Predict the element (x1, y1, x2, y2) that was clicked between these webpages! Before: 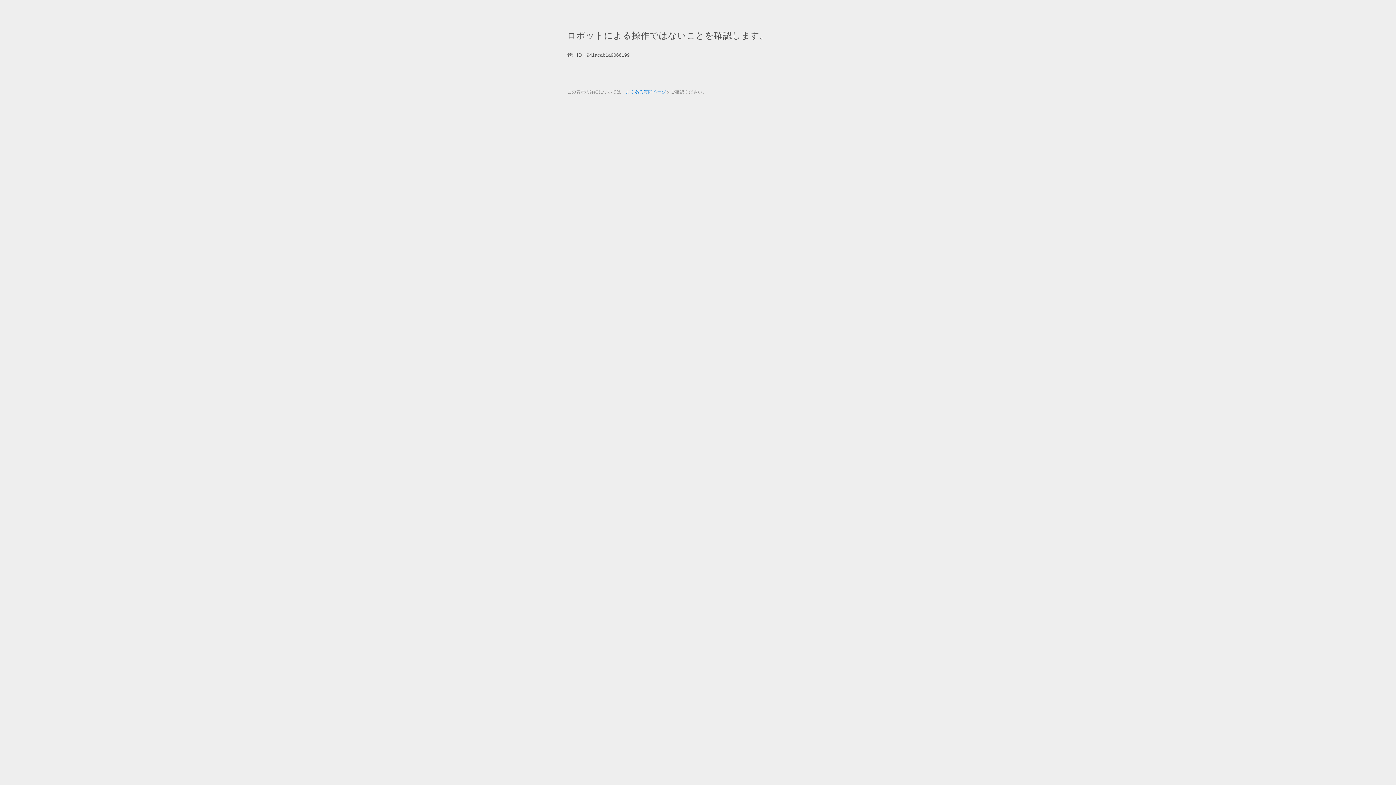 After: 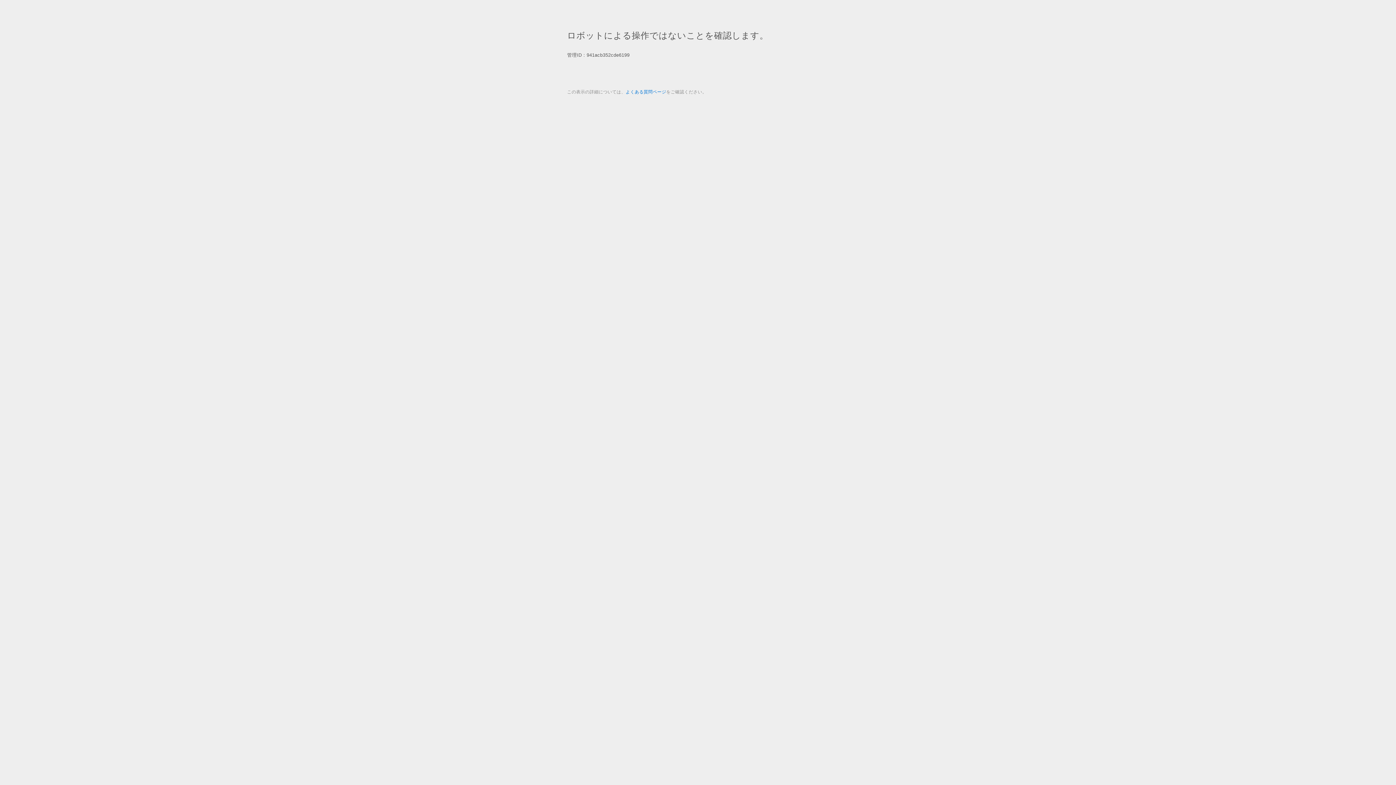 Action: label: よくある質問ページ bbox: (625, 89, 666, 94)